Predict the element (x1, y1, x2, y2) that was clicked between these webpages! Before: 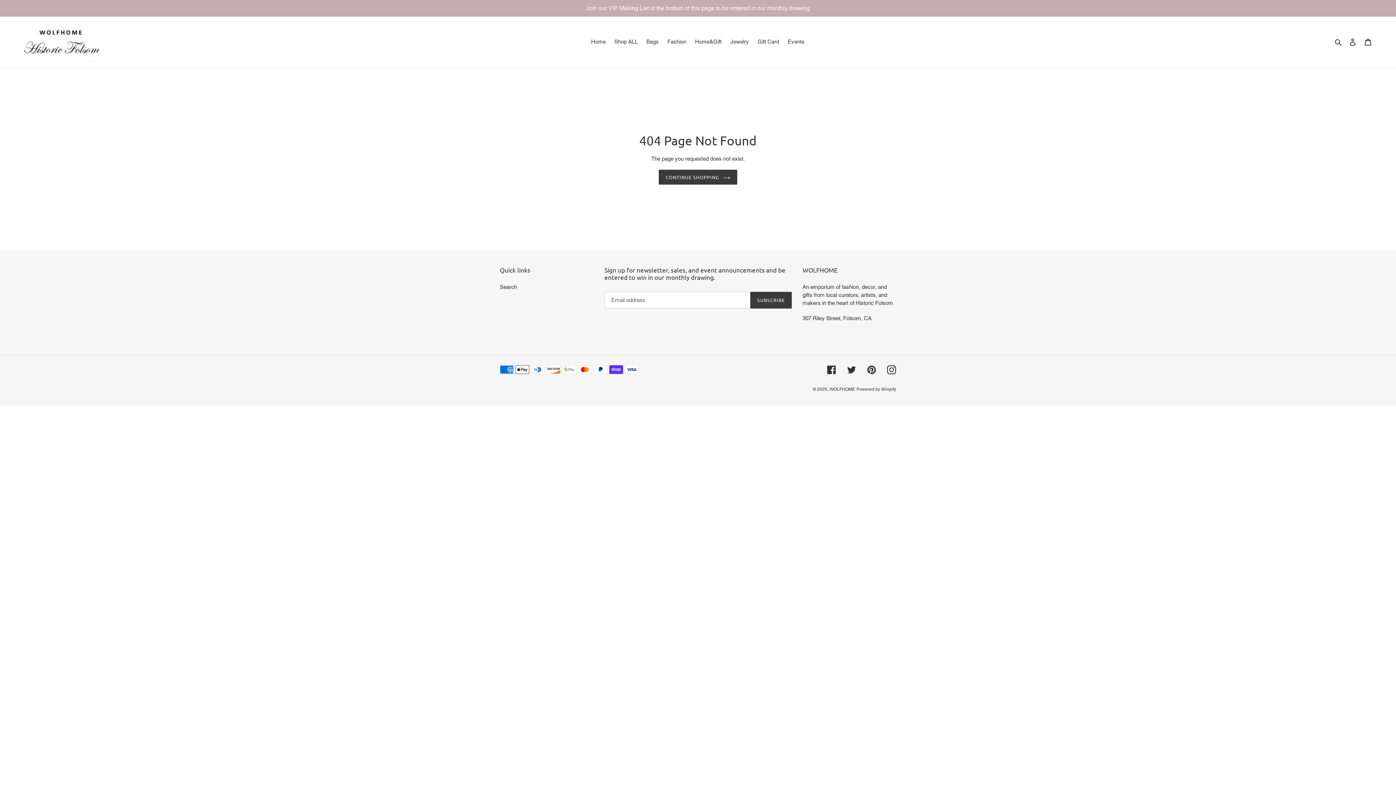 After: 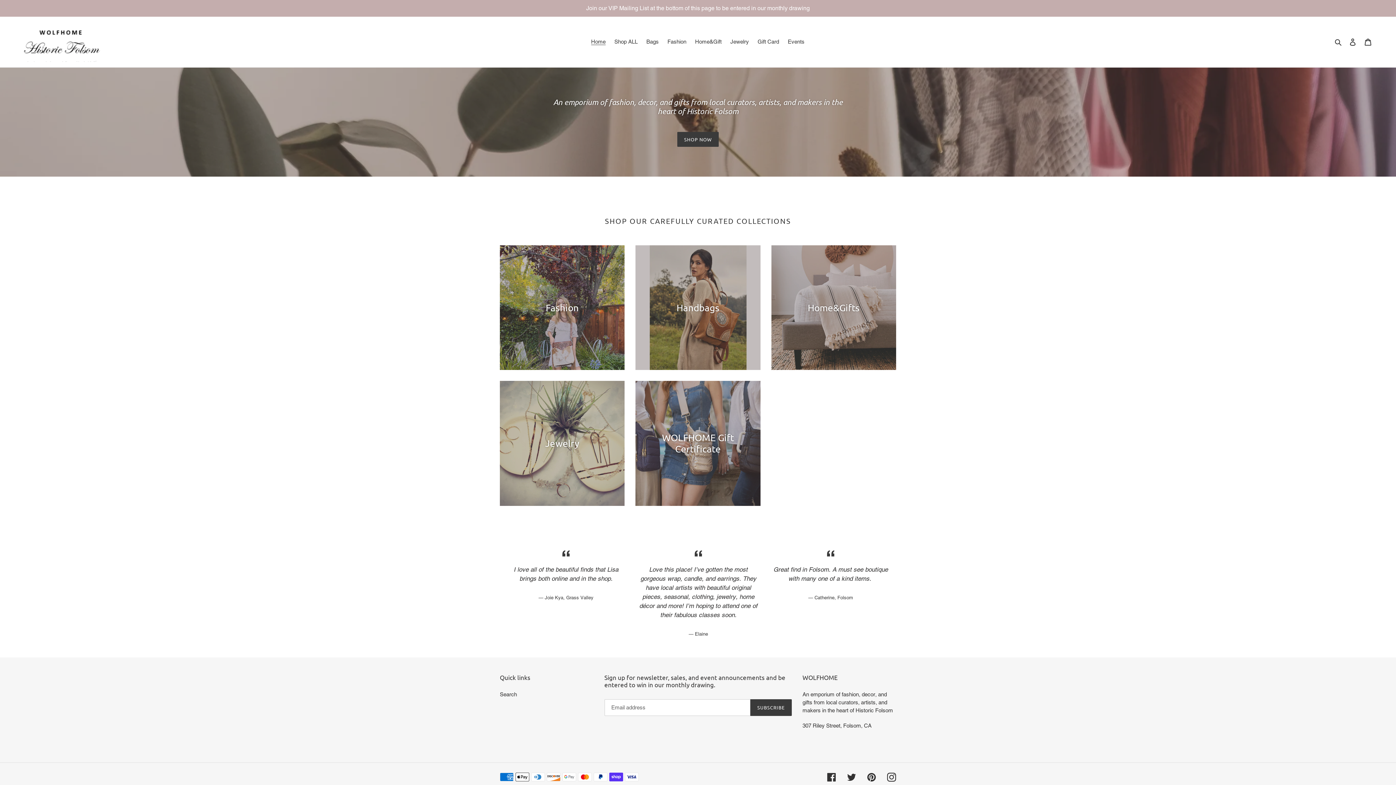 Action: bbox: (658, 169, 737, 184) label: CONTINUE SHOPPING